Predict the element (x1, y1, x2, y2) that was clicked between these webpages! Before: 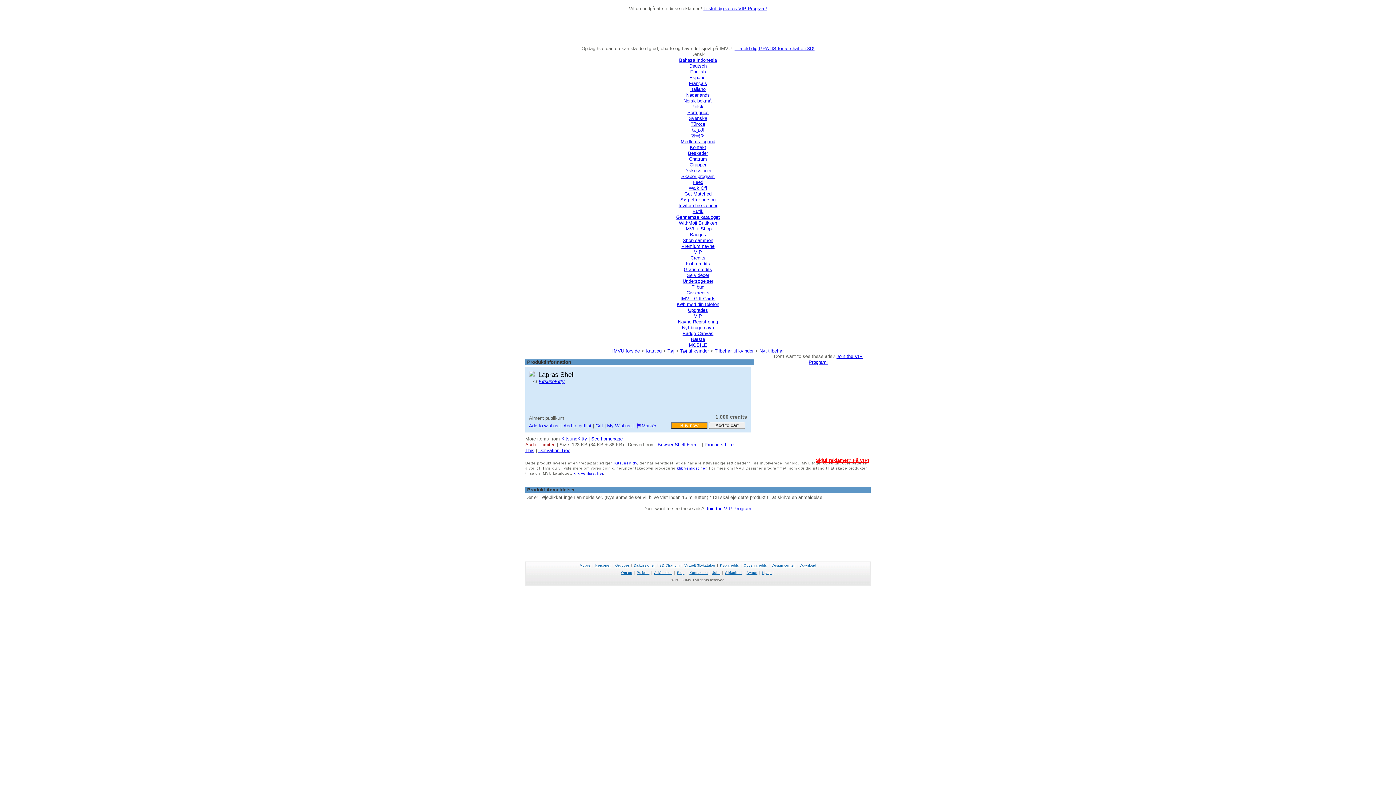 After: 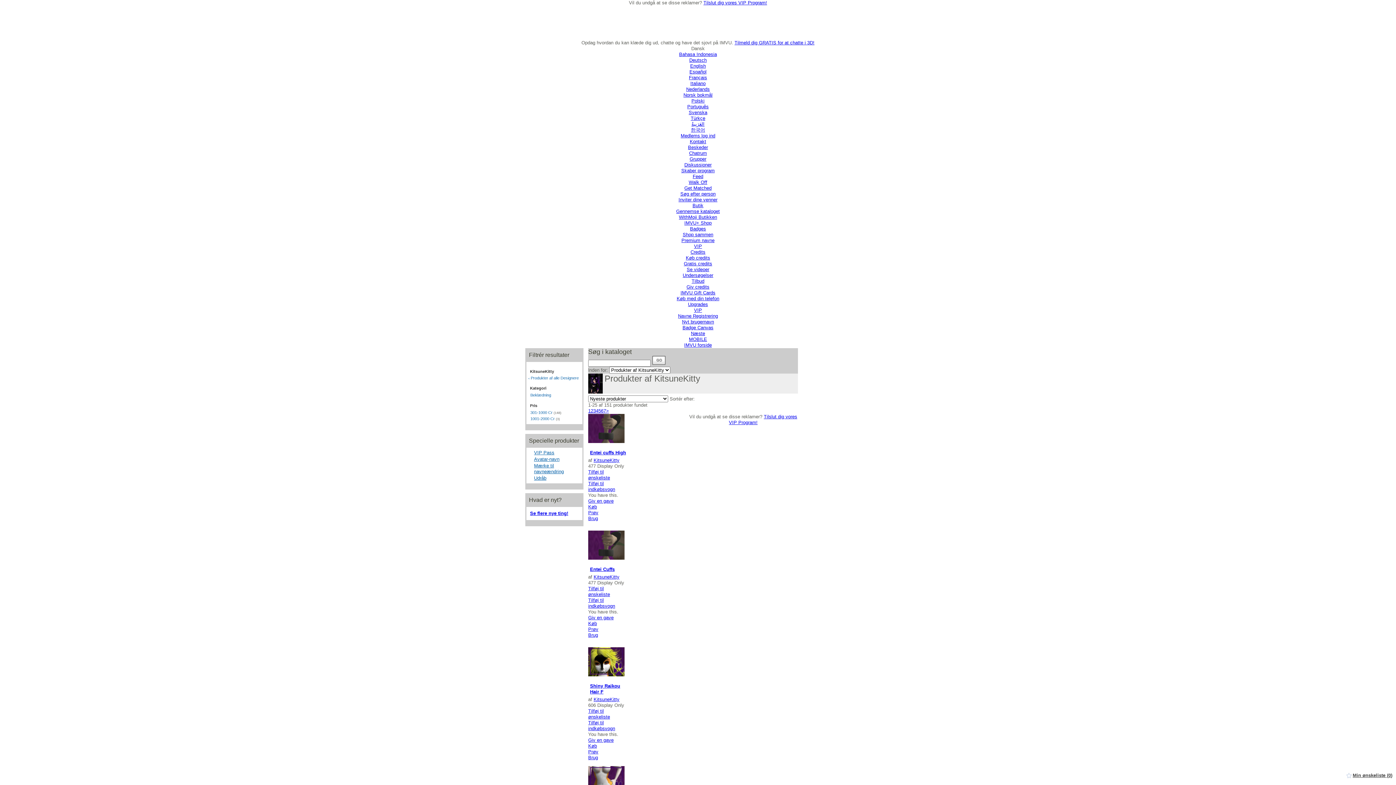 Action: bbox: (561, 436, 587, 441) label: KitsuneKitty